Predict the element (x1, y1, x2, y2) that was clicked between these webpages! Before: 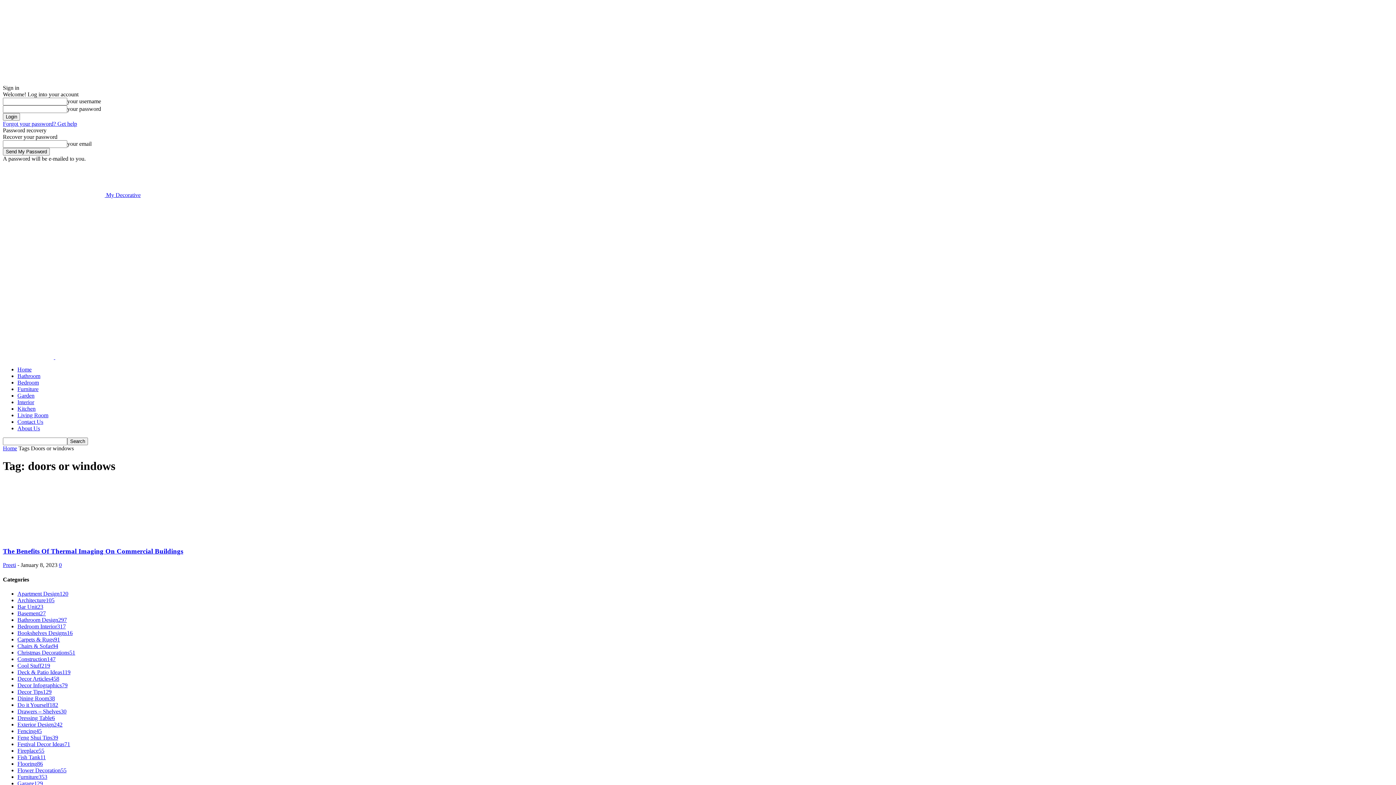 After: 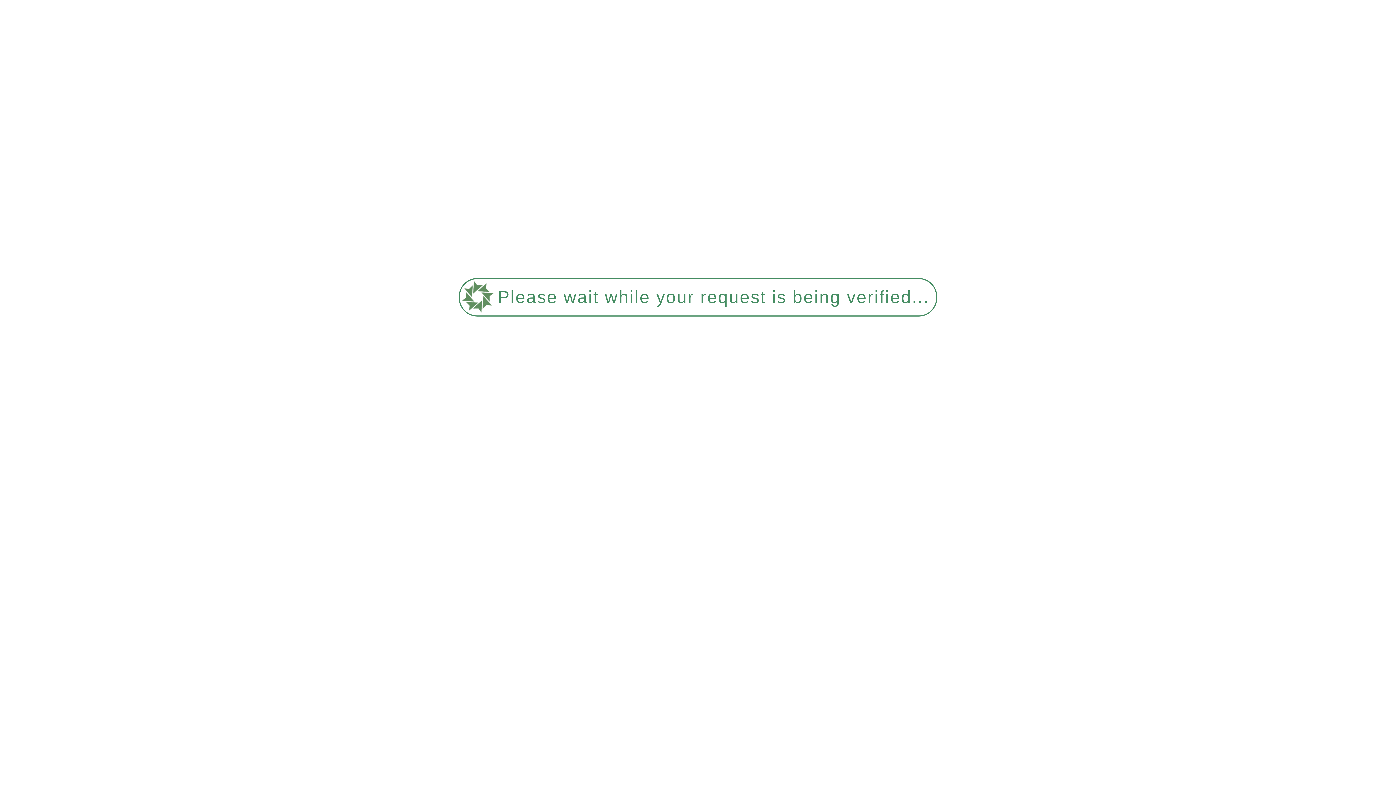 Action: label: Bathroom Design297 bbox: (17, 617, 66, 623)